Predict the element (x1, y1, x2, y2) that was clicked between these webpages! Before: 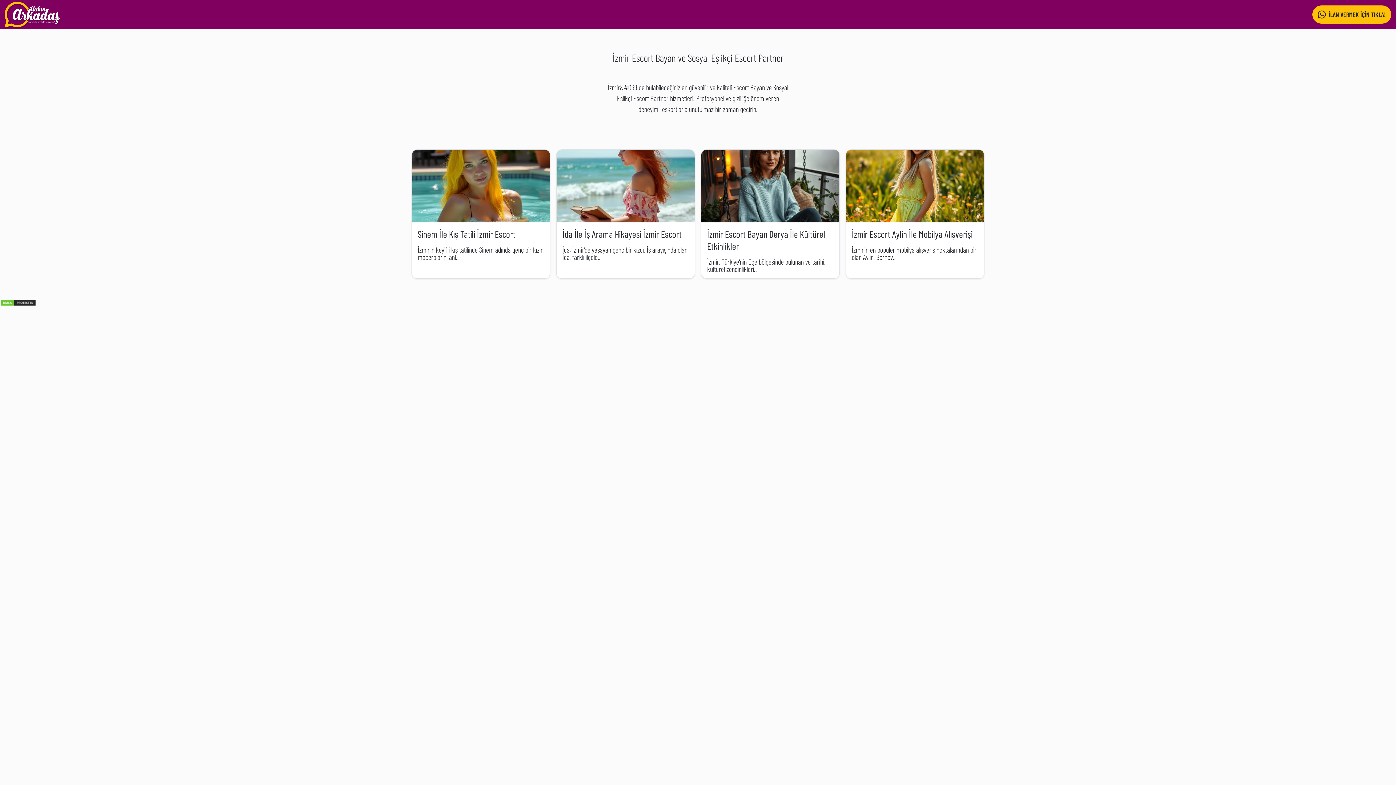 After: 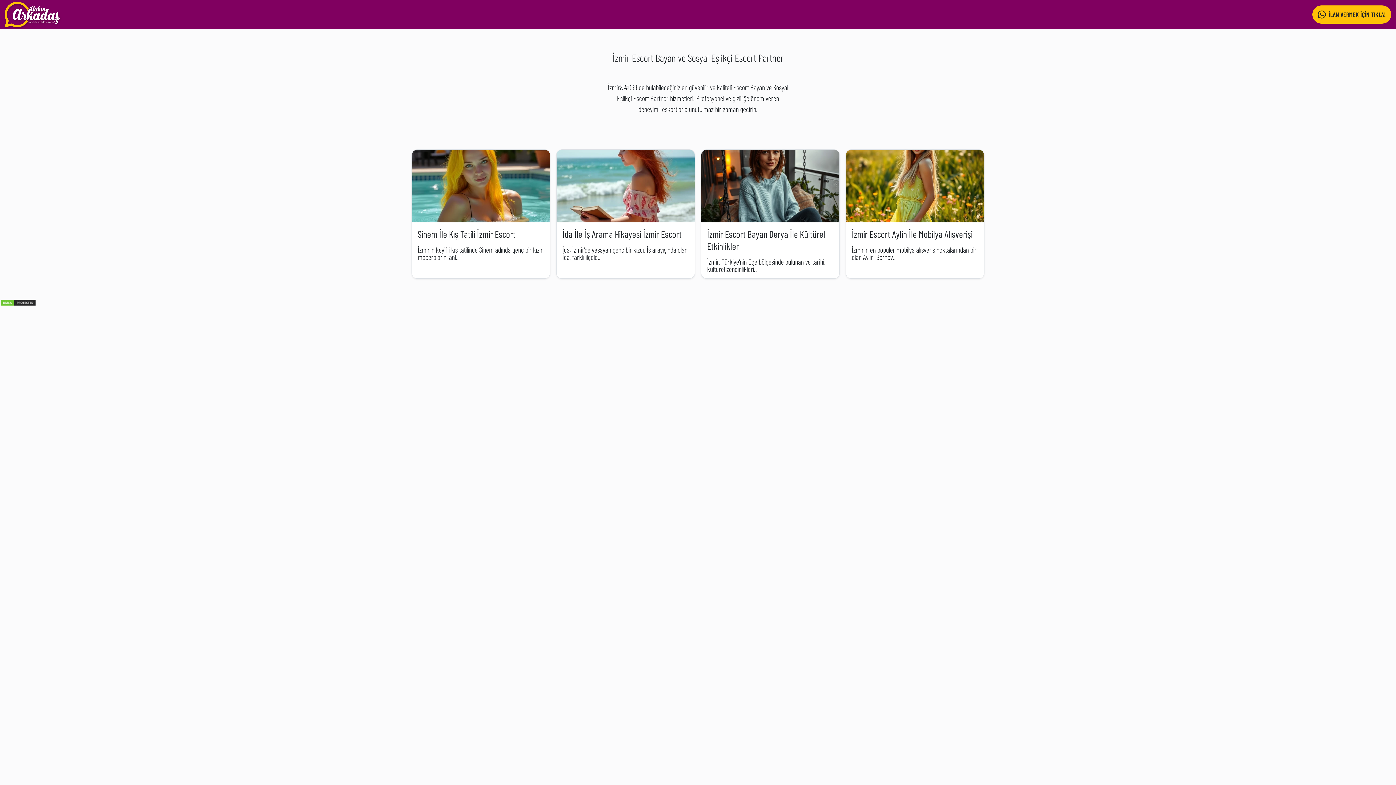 Action: bbox: (4, 1, 60, 27)